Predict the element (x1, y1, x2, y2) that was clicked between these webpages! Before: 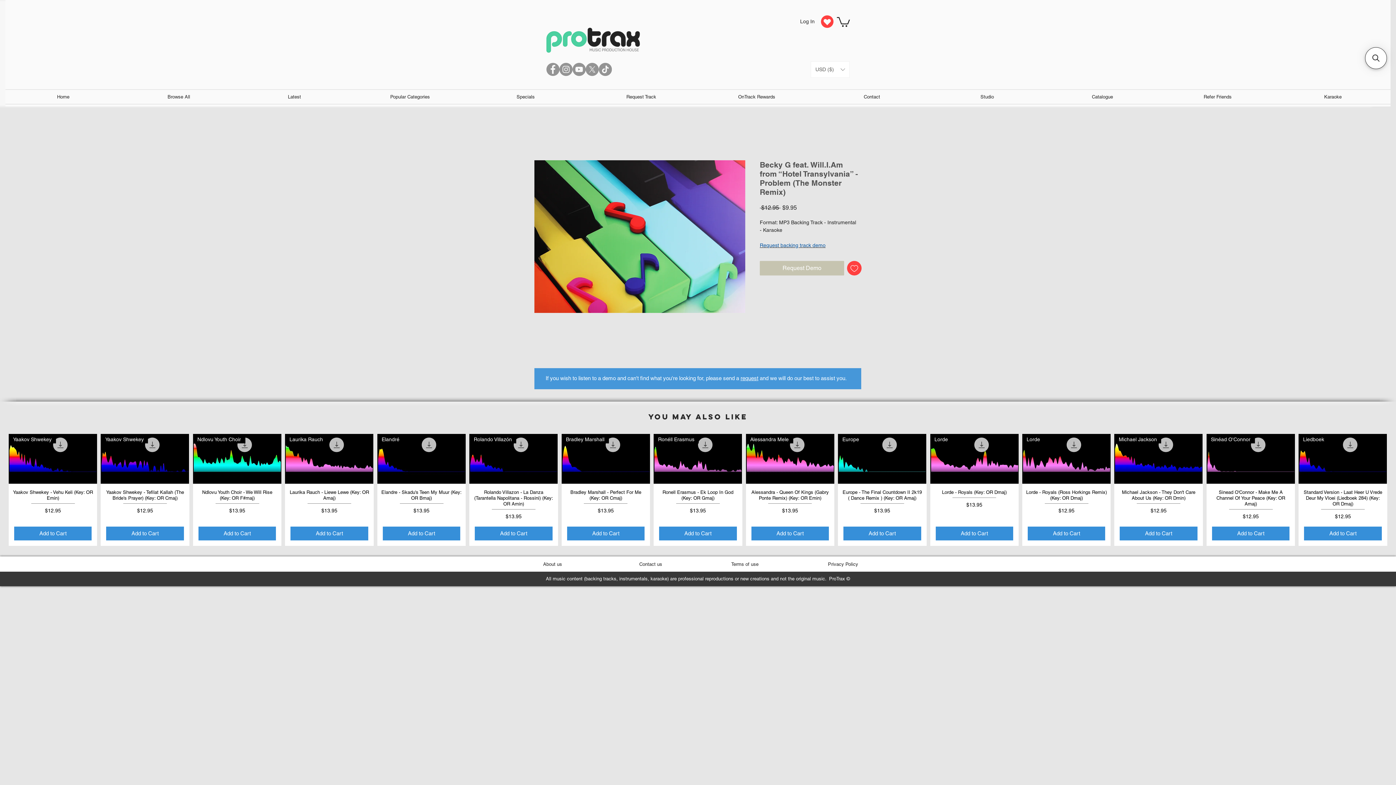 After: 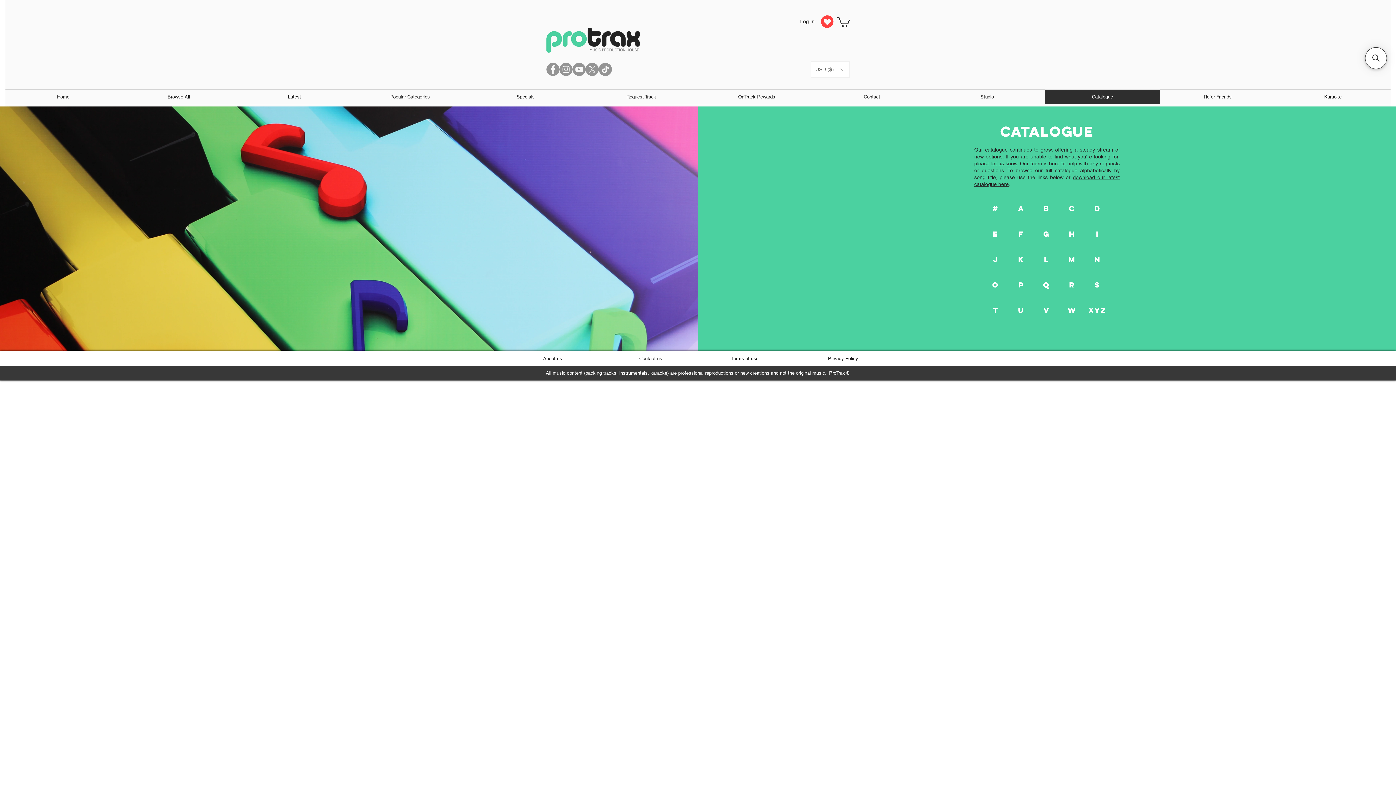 Action: label: Catalogue bbox: (1045, 89, 1160, 104)